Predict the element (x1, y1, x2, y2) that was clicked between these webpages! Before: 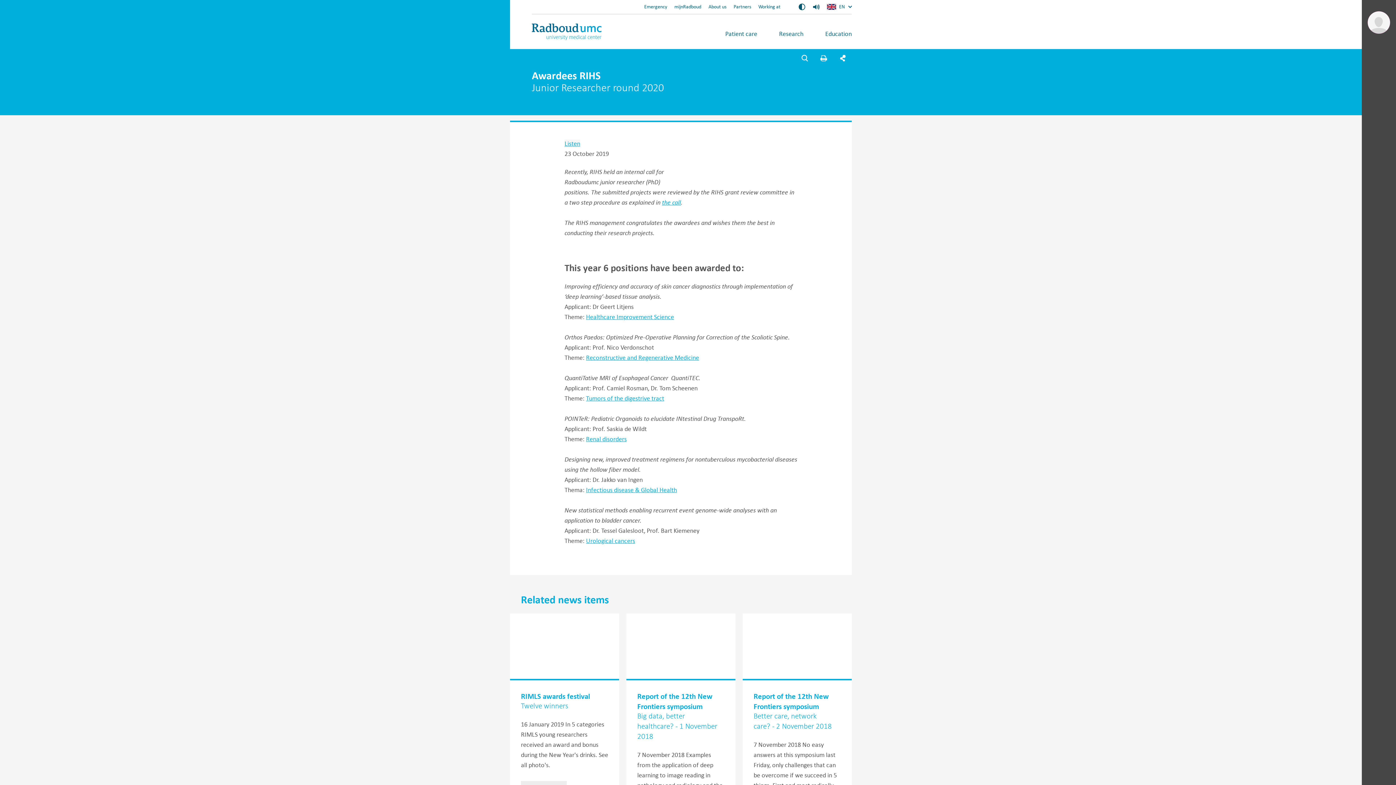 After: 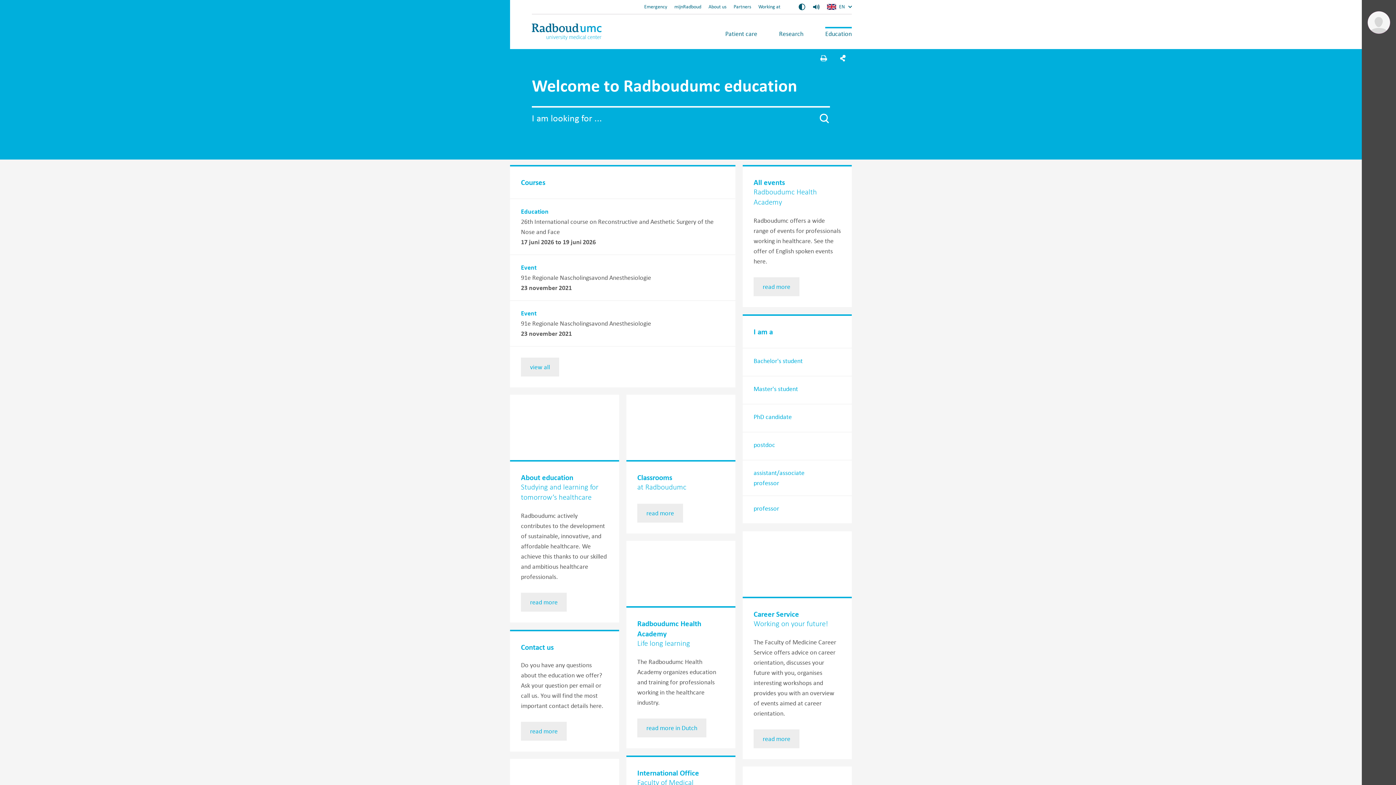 Action: bbox: (814, 24, 862, 42) label: Education